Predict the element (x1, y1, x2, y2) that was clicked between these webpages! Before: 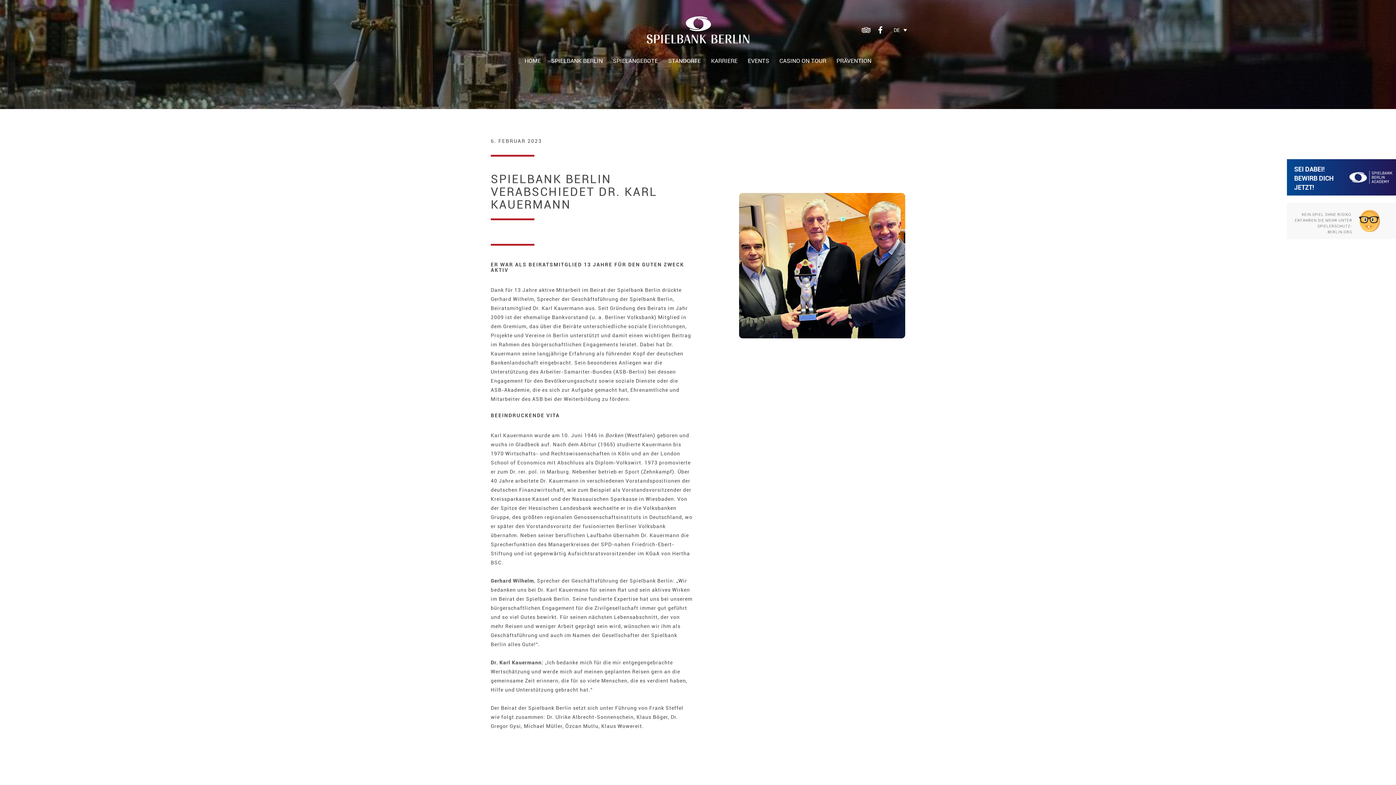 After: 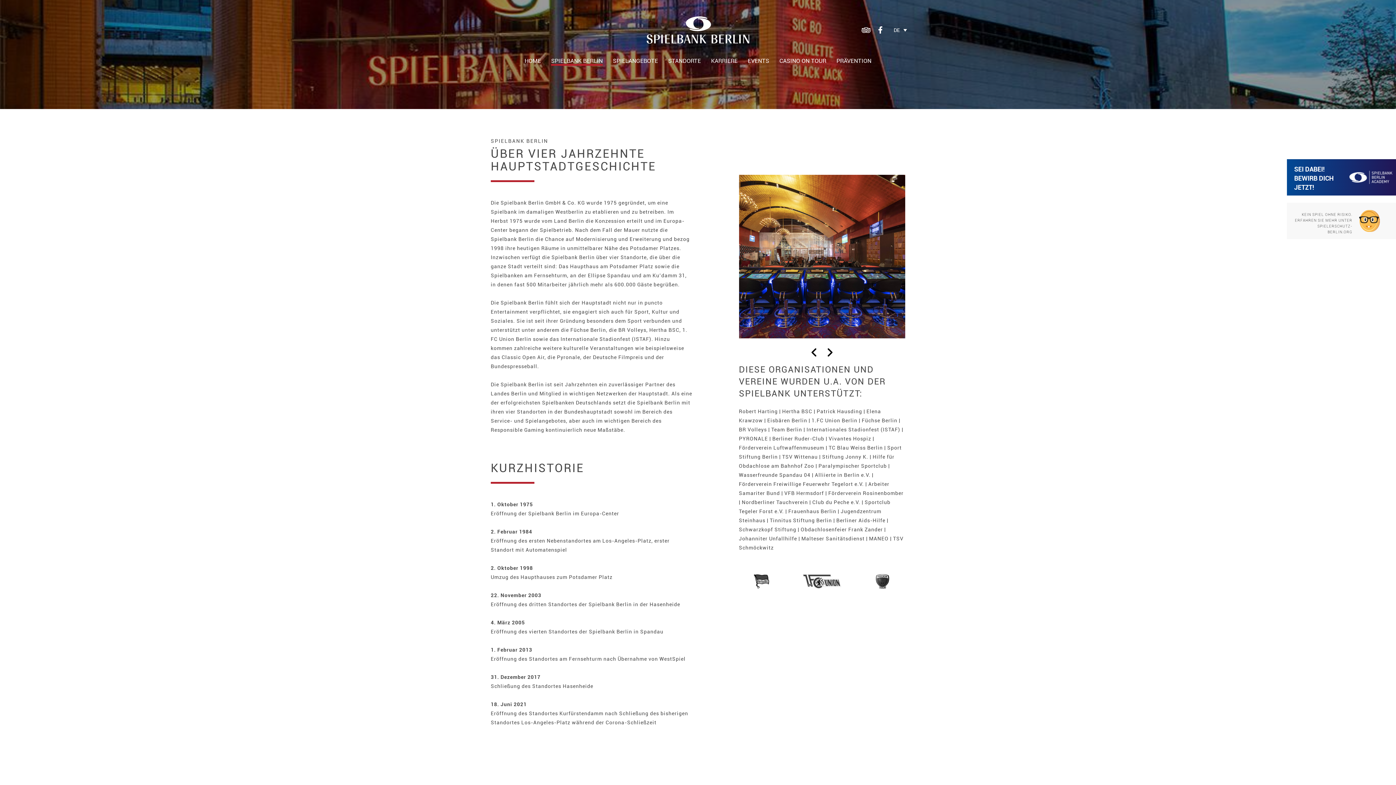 Action: label: SPIELBANK BERLIN bbox: (551, 50, 602, 65)